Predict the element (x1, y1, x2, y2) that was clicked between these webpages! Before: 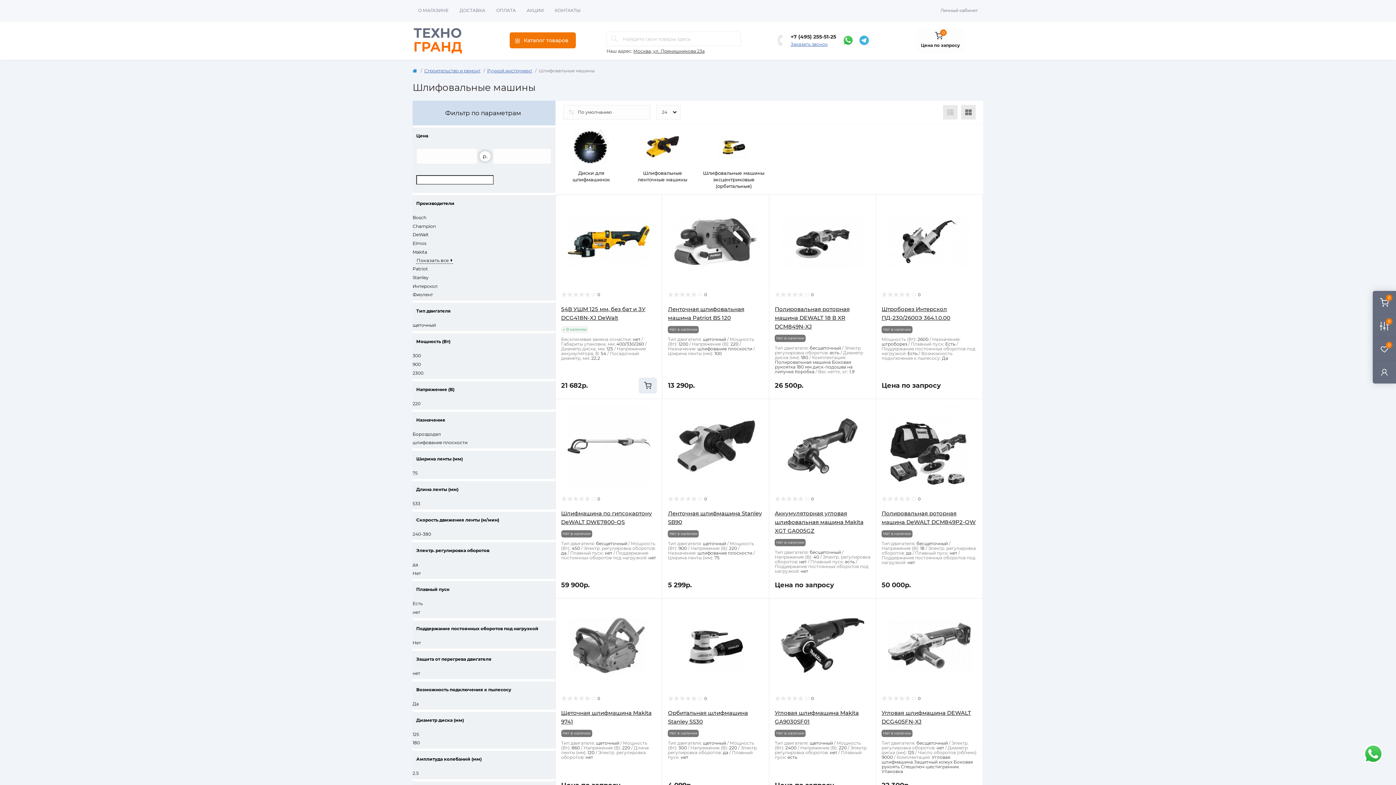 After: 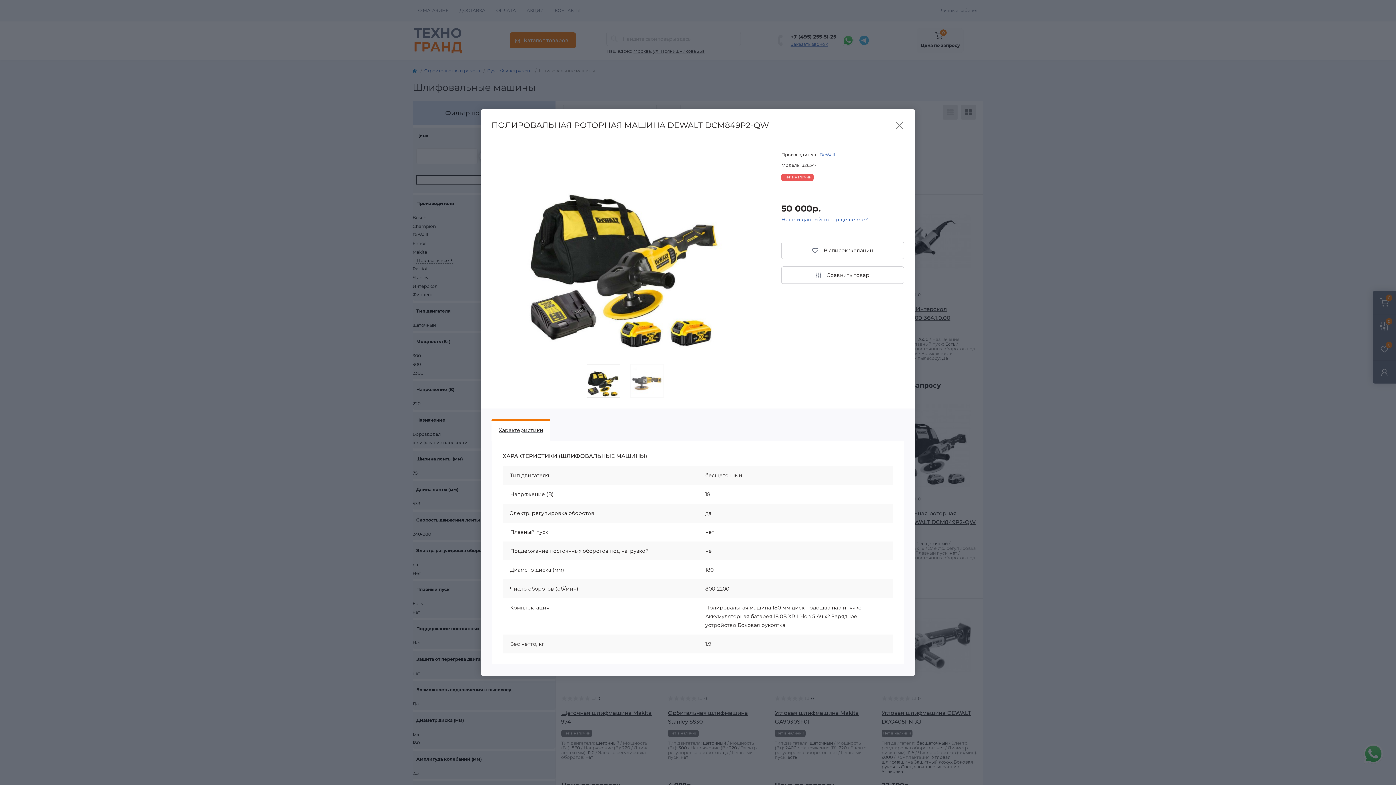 Action: bbox: (966, 404, 977, 415) label: Quick view